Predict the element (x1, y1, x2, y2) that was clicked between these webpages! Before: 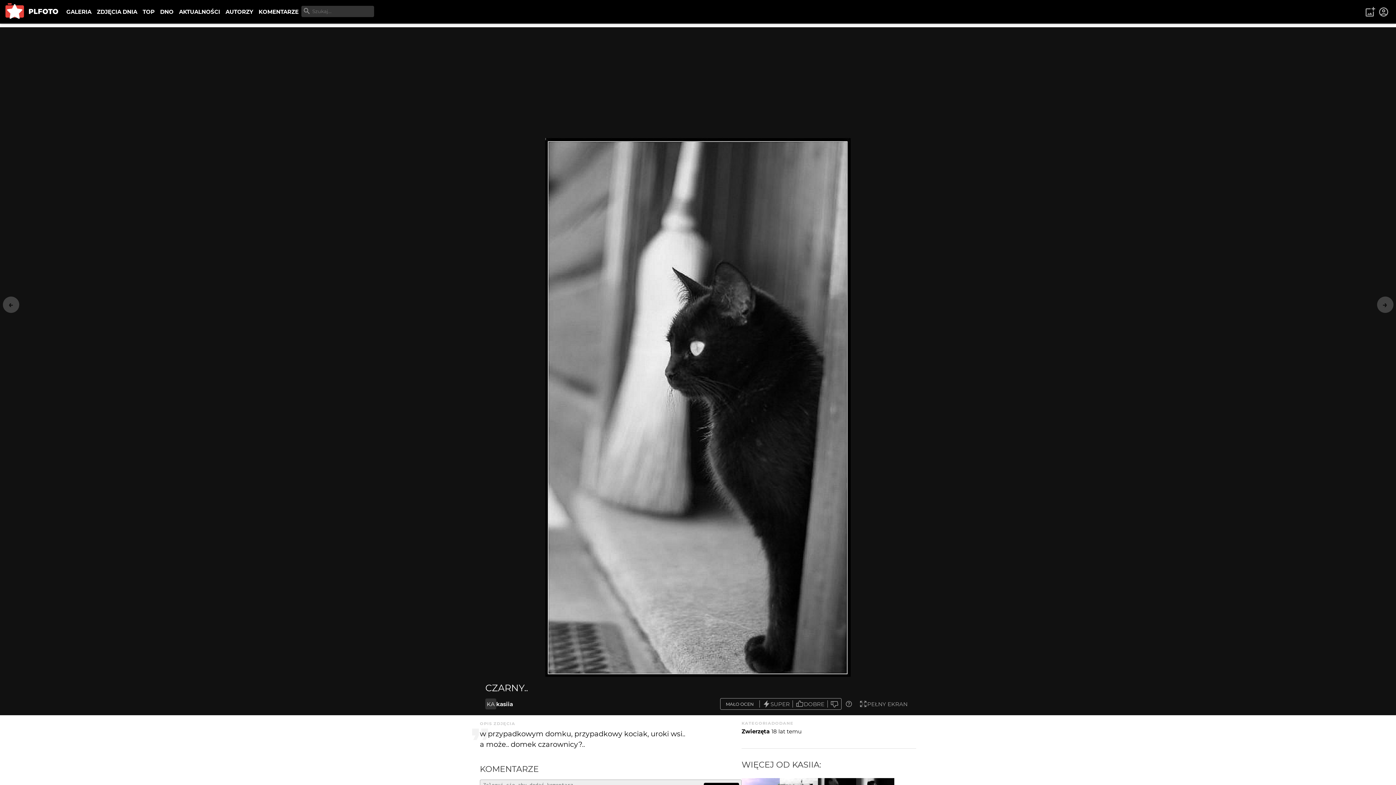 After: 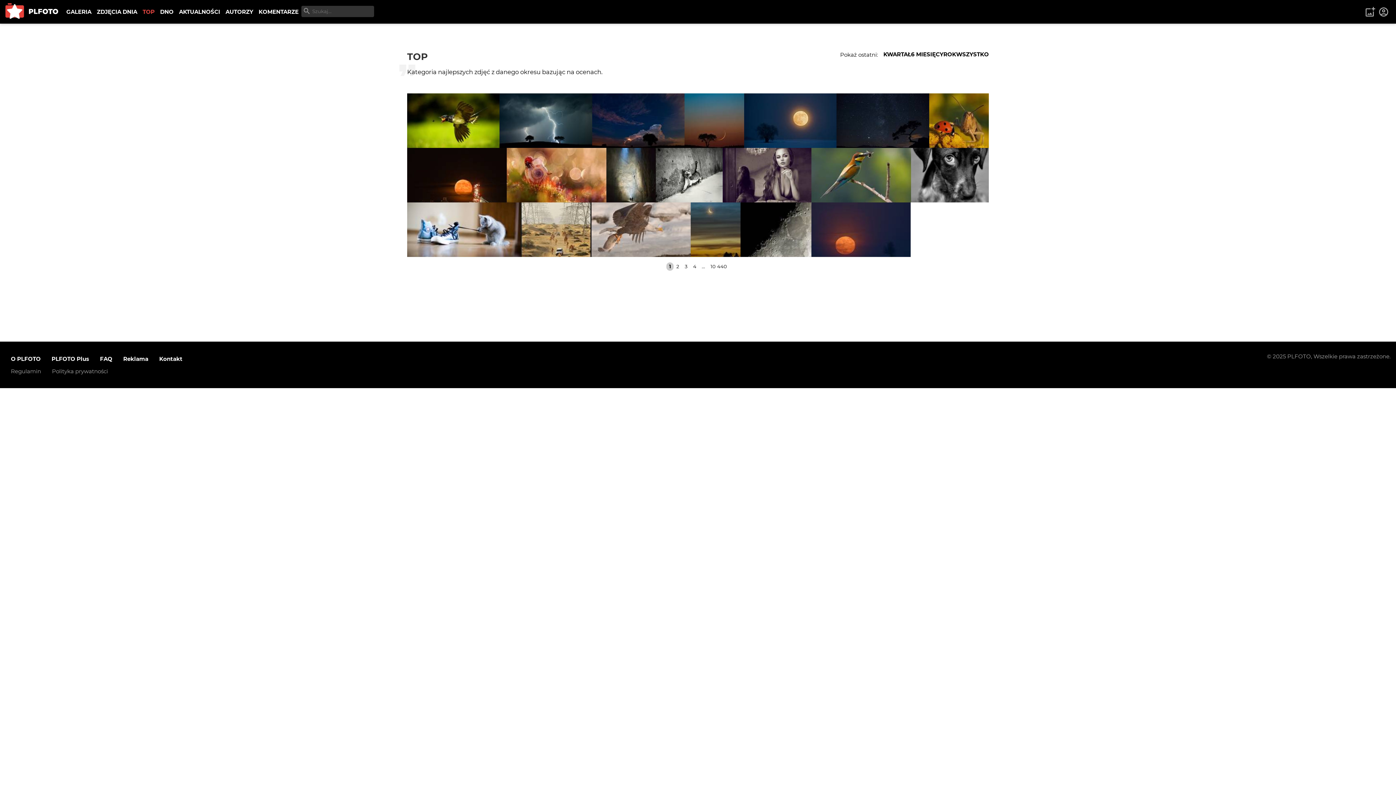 Action: label: TOP bbox: (140, 5, 157, 18)